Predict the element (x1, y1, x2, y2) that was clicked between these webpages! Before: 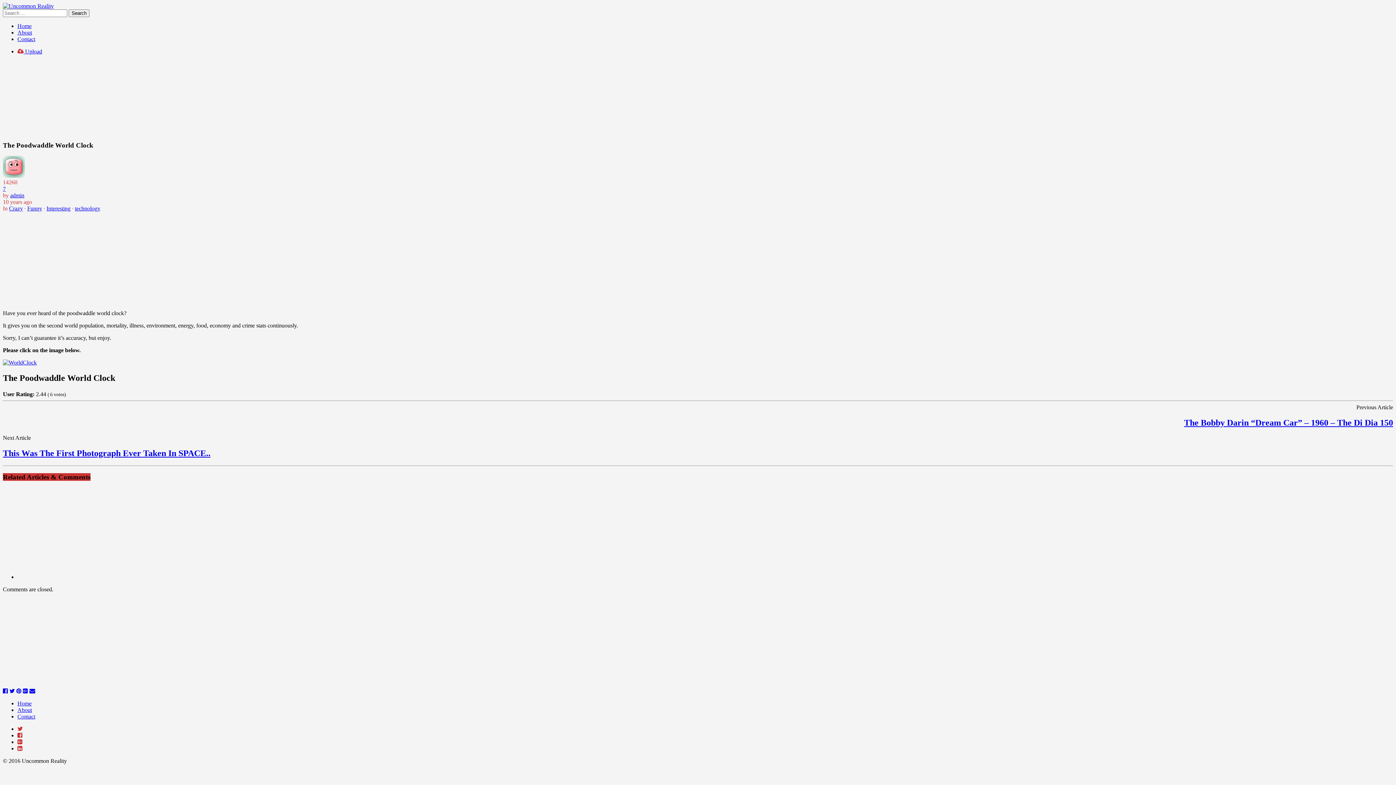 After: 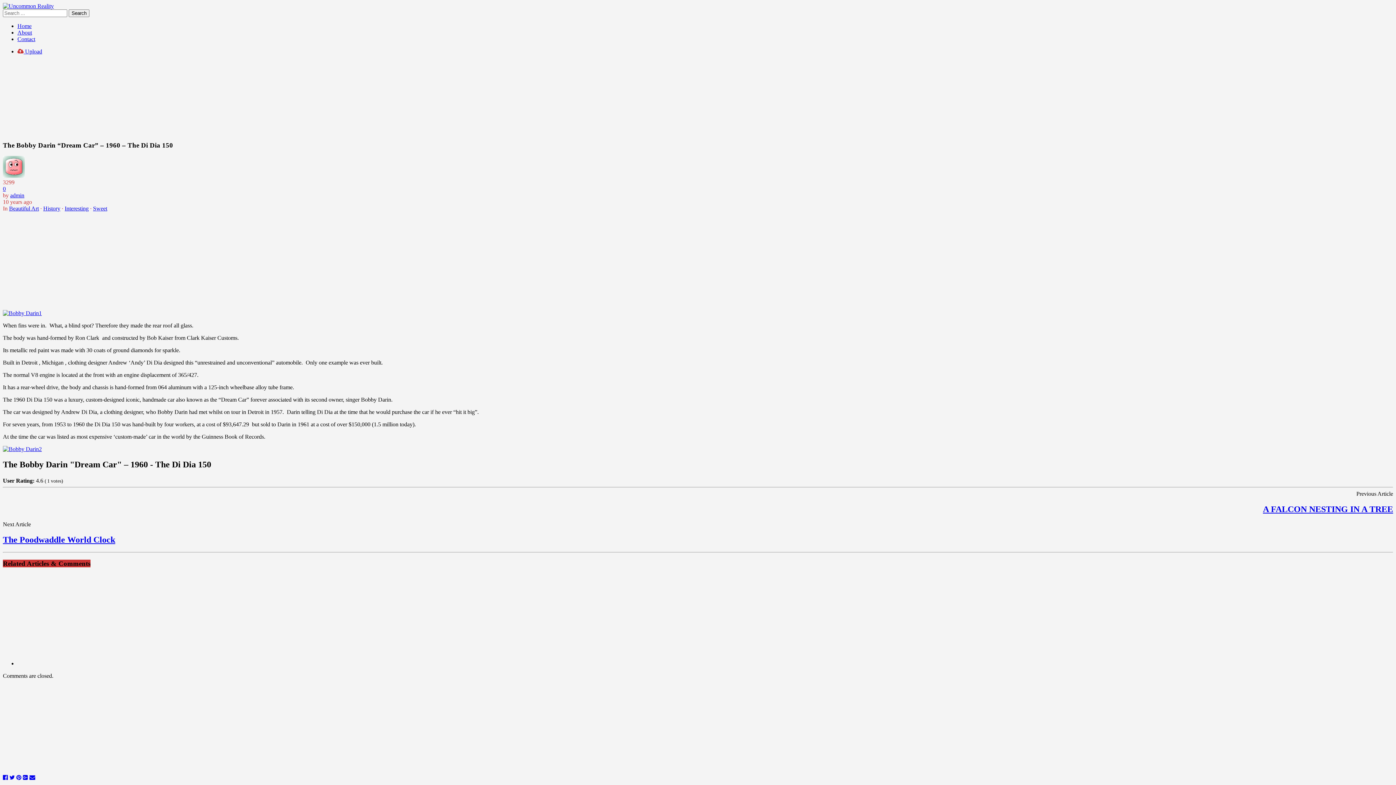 Action: label: The Bobby Darin “Dream Car” – 1960 – The Di Dia 150 bbox: (1184, 418, 1393, 427)